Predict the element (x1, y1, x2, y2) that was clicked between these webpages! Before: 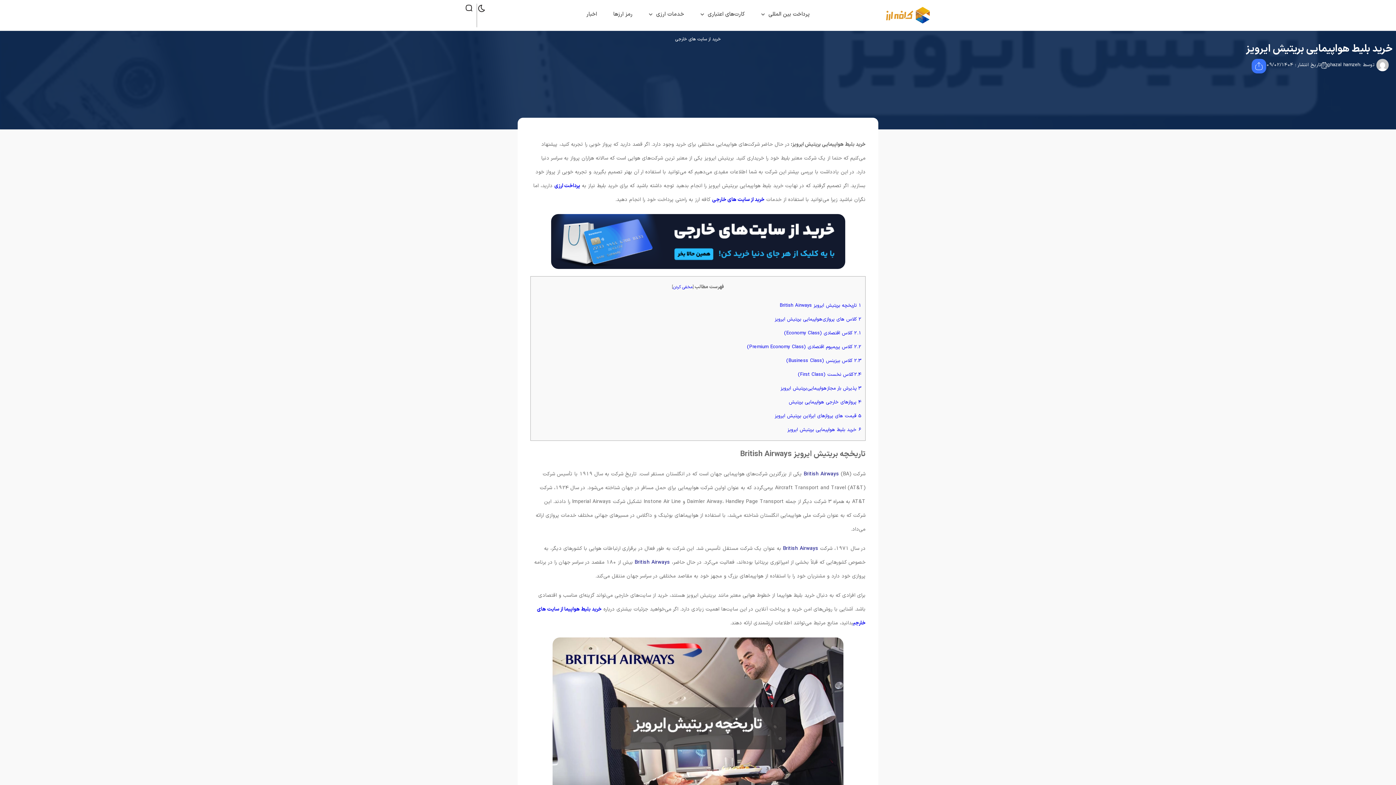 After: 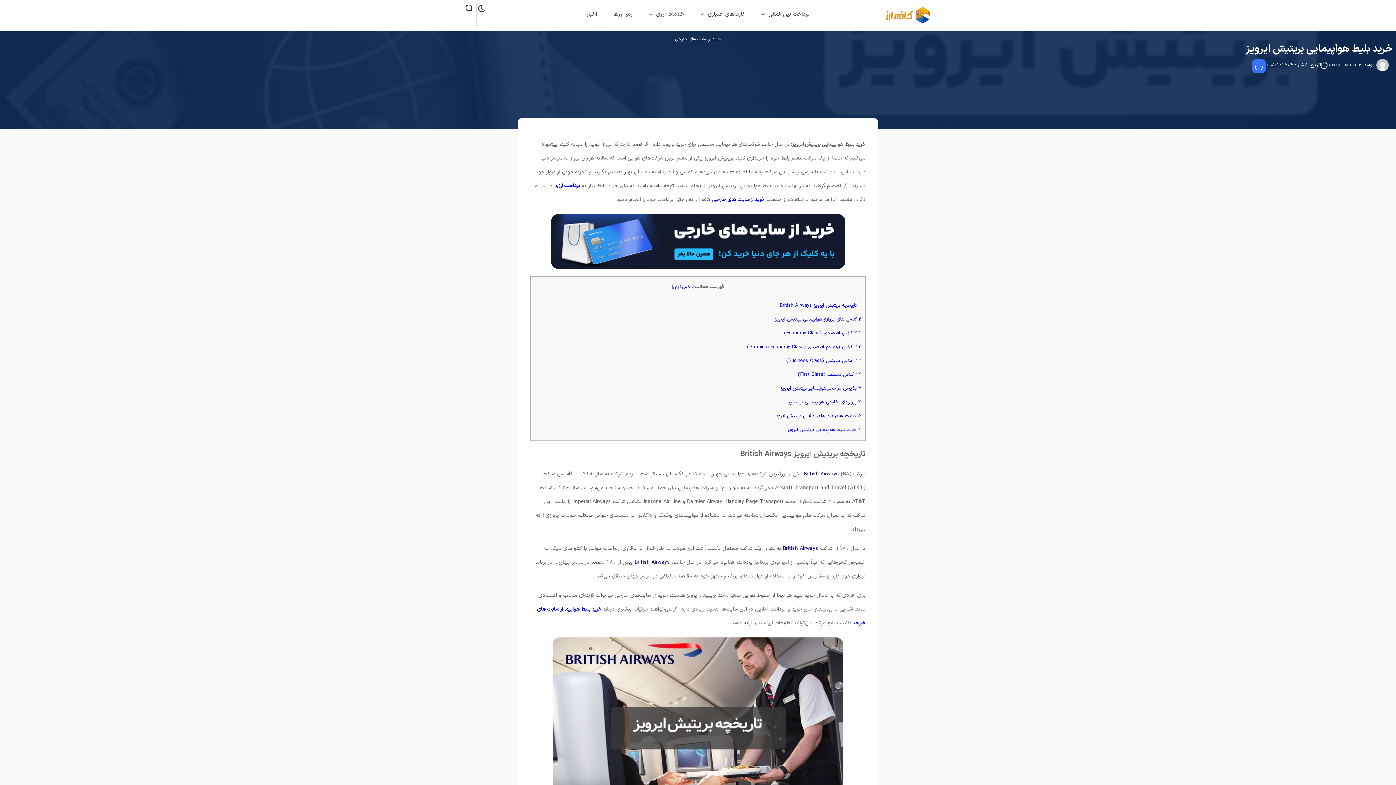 Action: bbox: (530, 214, 865, 269)